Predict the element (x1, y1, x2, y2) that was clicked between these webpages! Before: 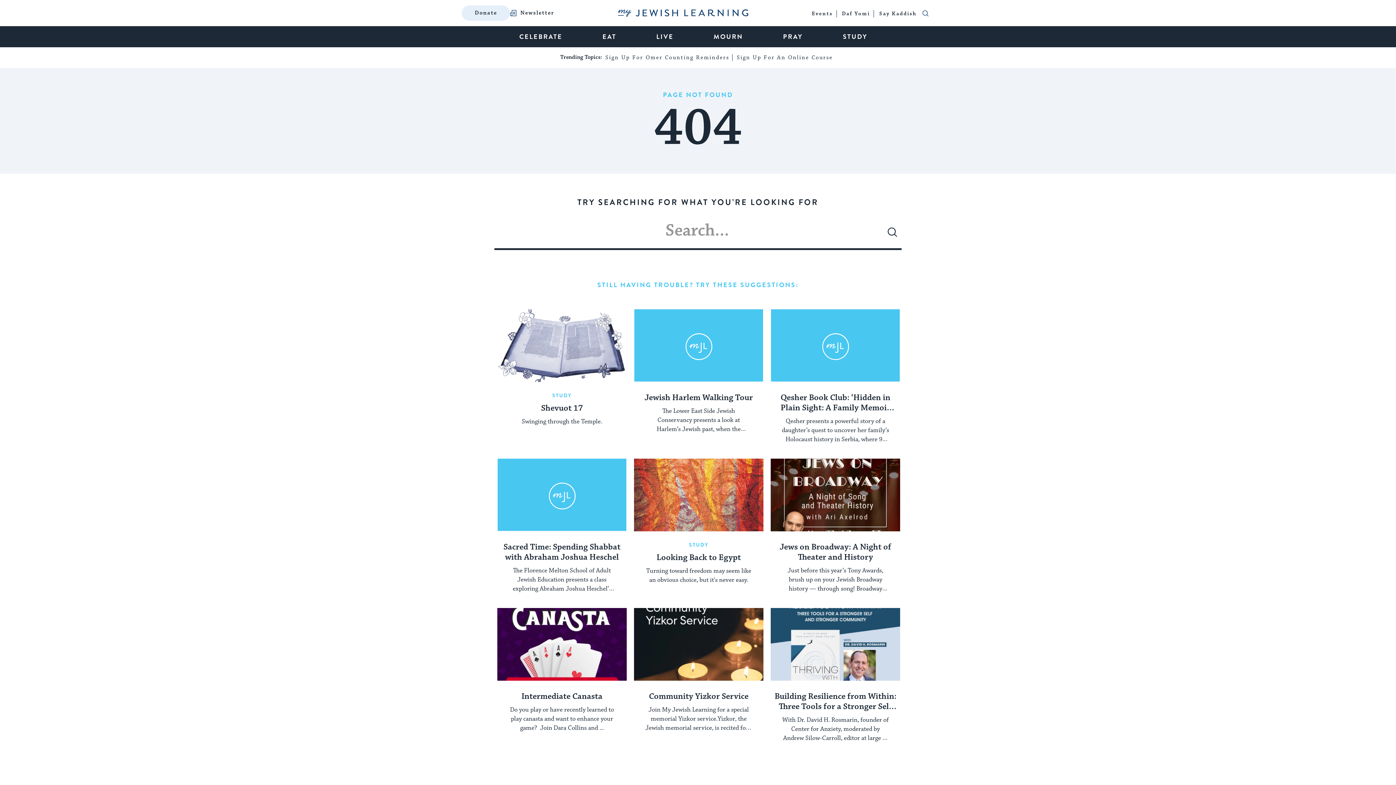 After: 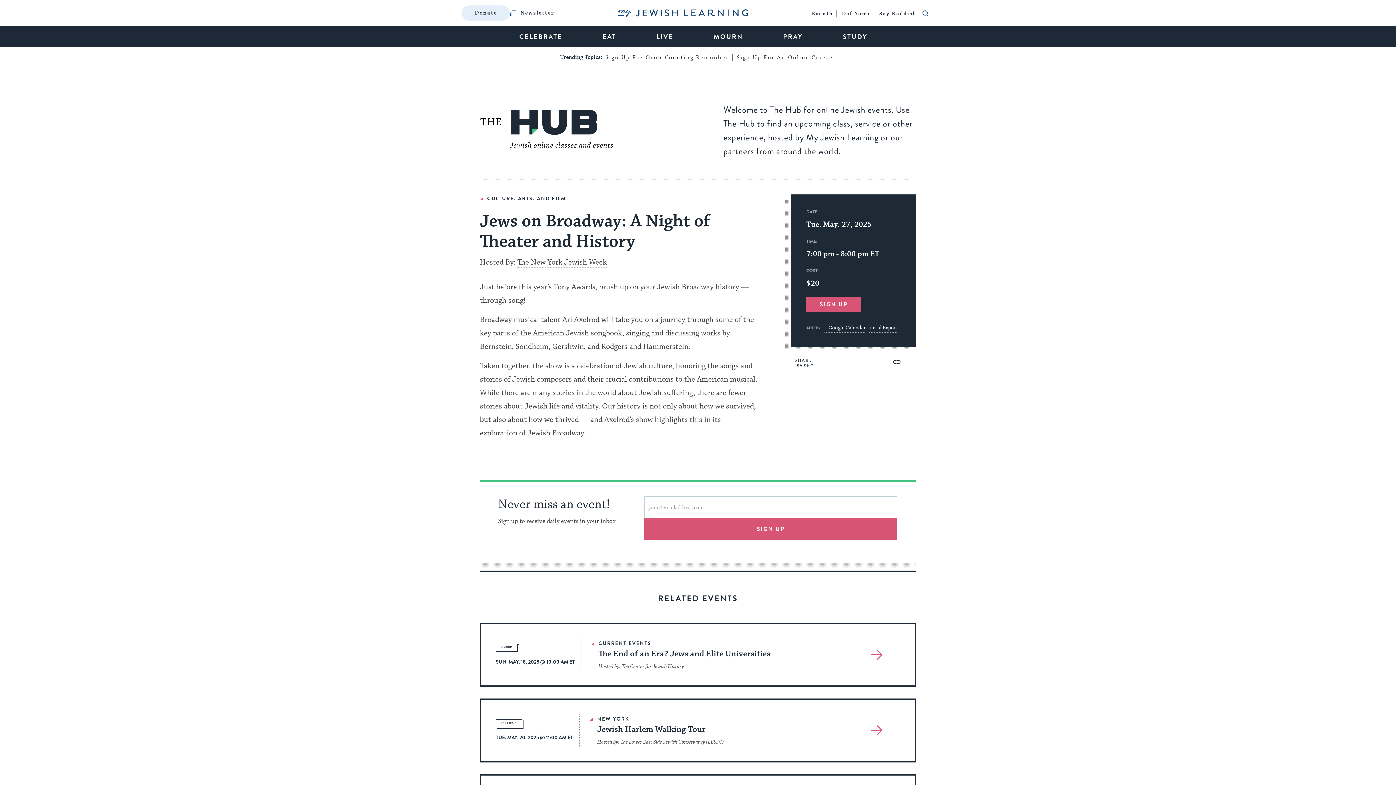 Action: bbox: (774, 542, 896, 562) label: Jews on Broadway: A Night of Theater and History